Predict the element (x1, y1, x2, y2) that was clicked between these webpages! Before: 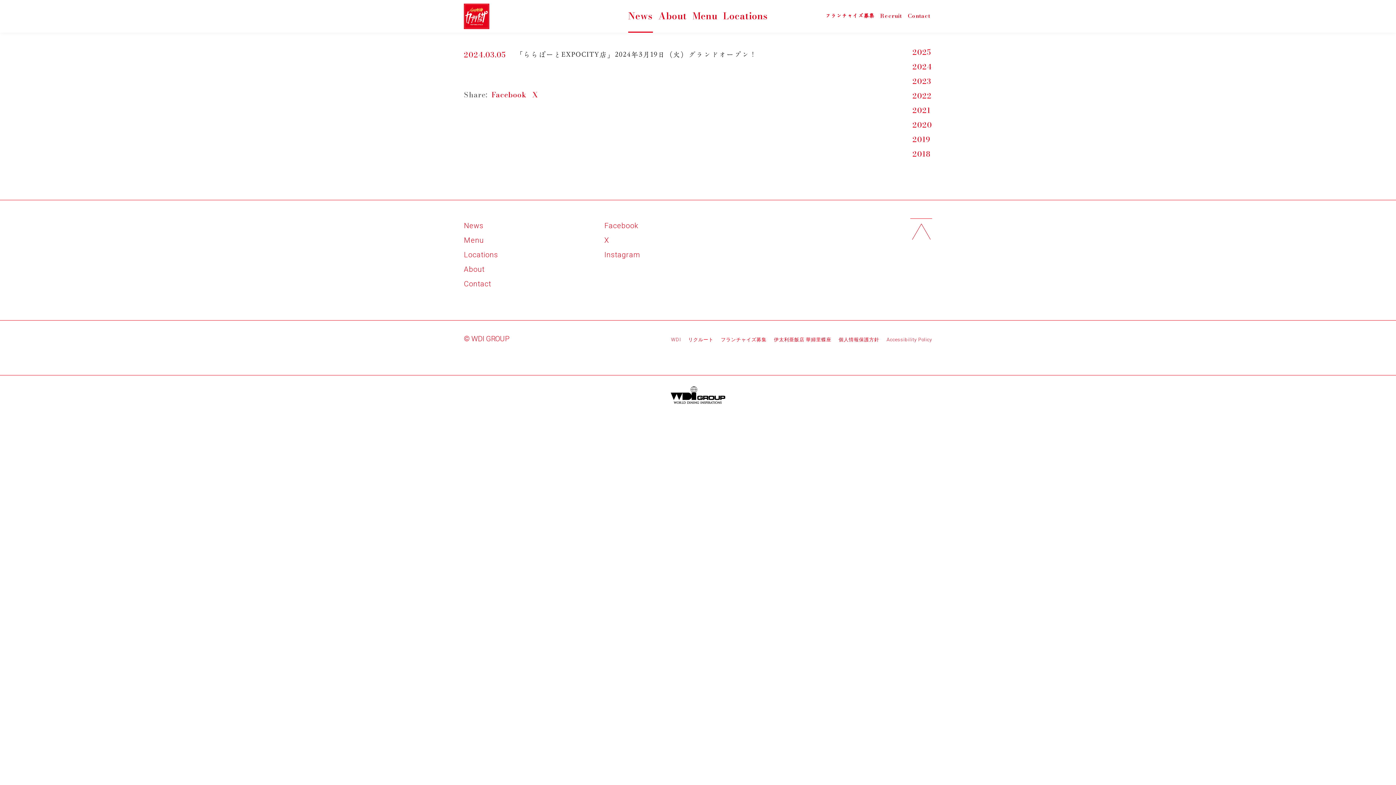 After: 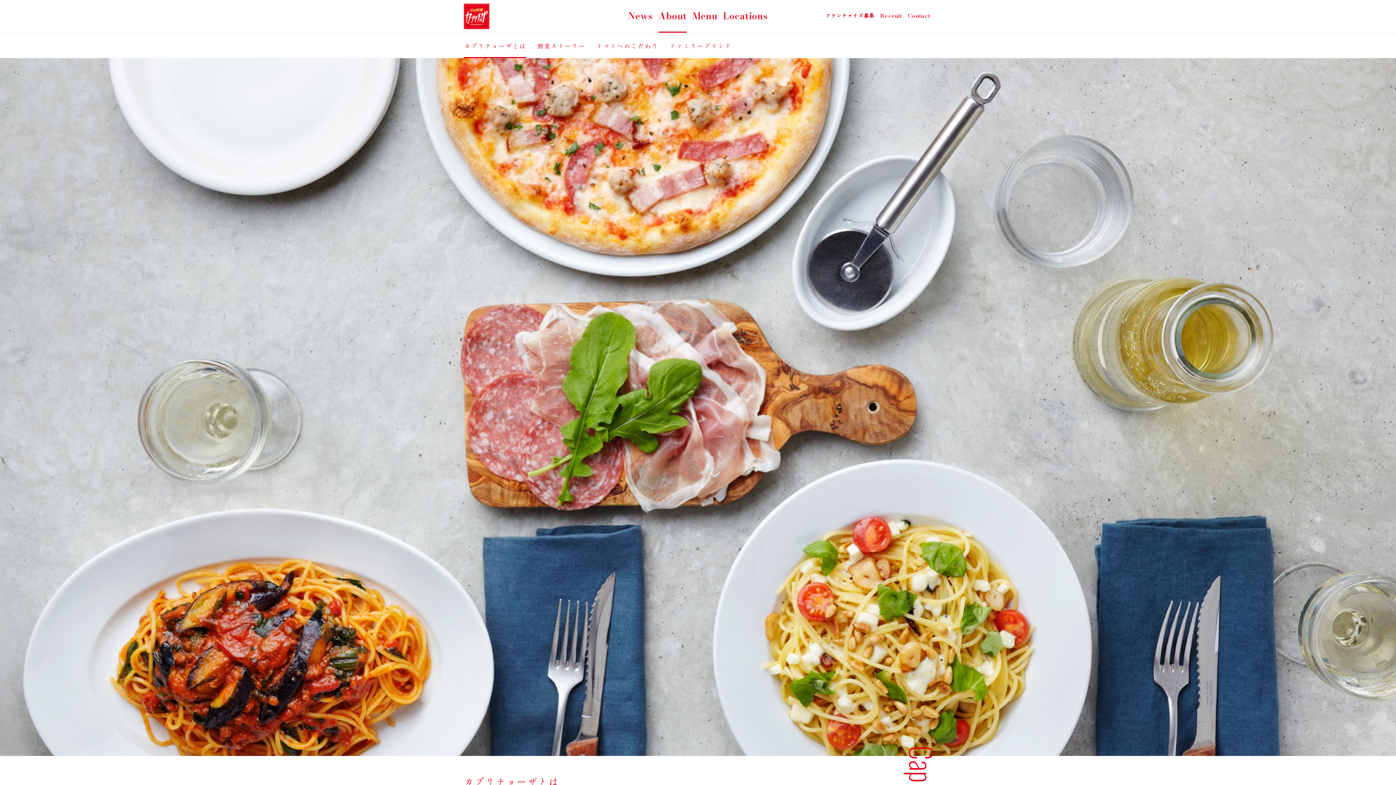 Action: bbox: (658, 0, 687, 32) label: About